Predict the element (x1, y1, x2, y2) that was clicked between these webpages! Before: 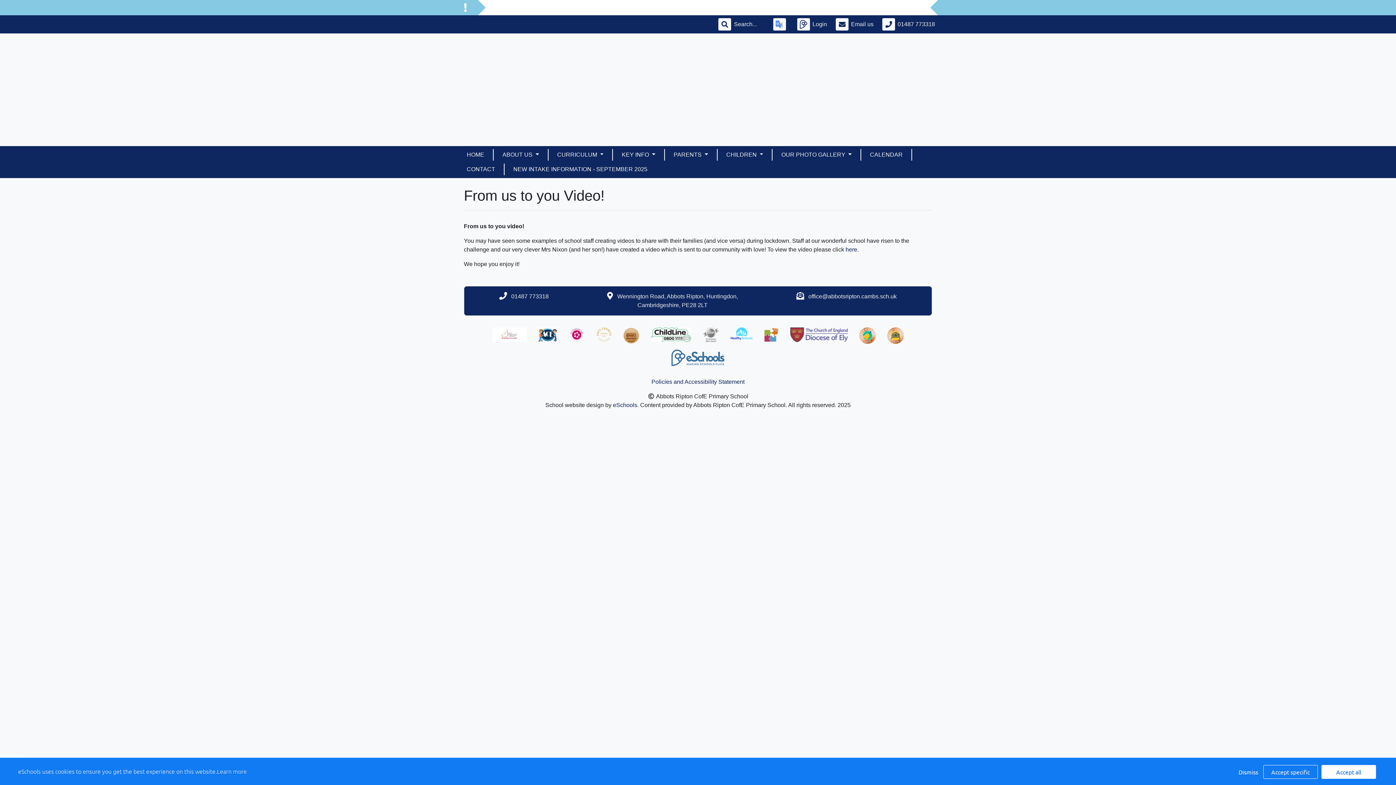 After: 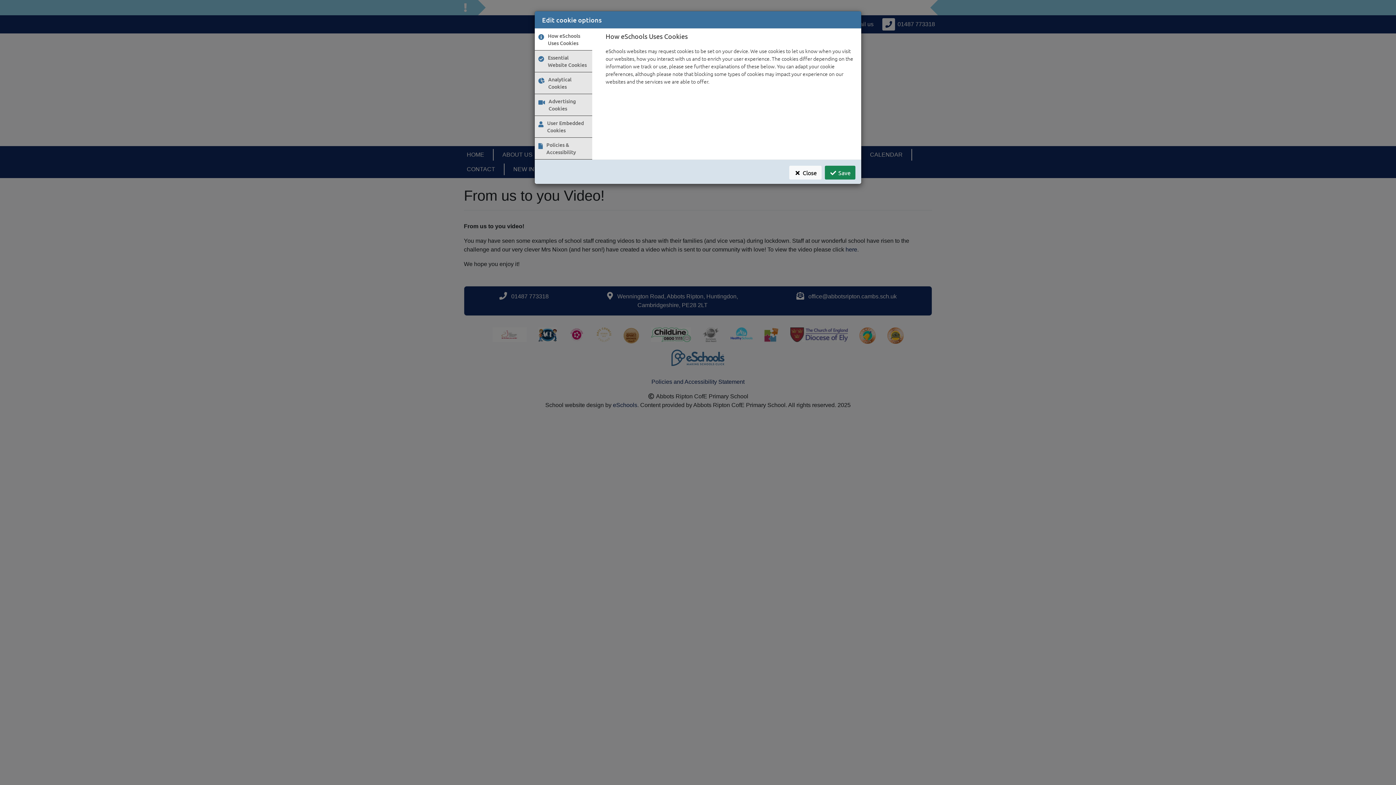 Action: label: Policies and Accessibility Statement bbox: (651, 378, 744, 385)